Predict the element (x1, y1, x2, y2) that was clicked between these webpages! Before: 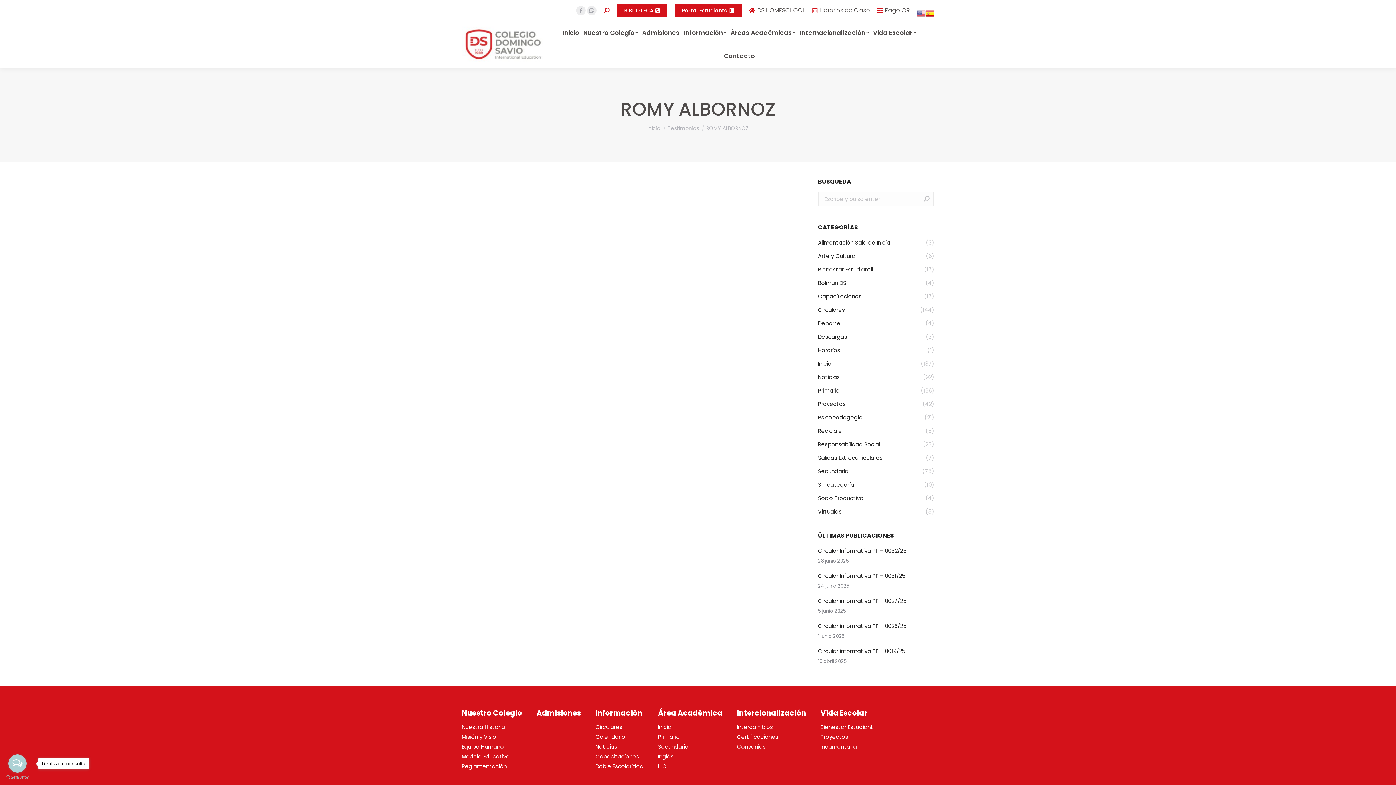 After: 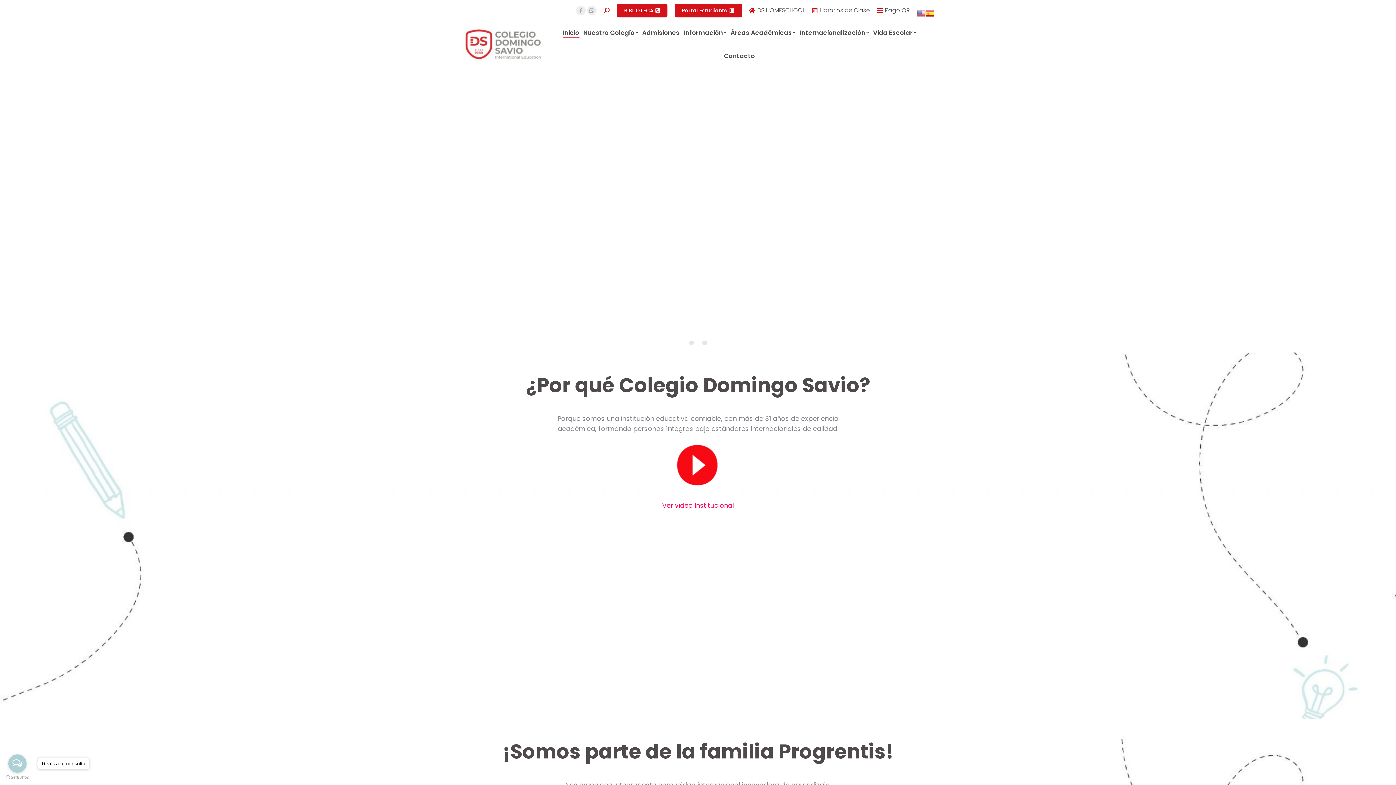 Action: bbox: (562, 28, 580, 37) label: Inicio